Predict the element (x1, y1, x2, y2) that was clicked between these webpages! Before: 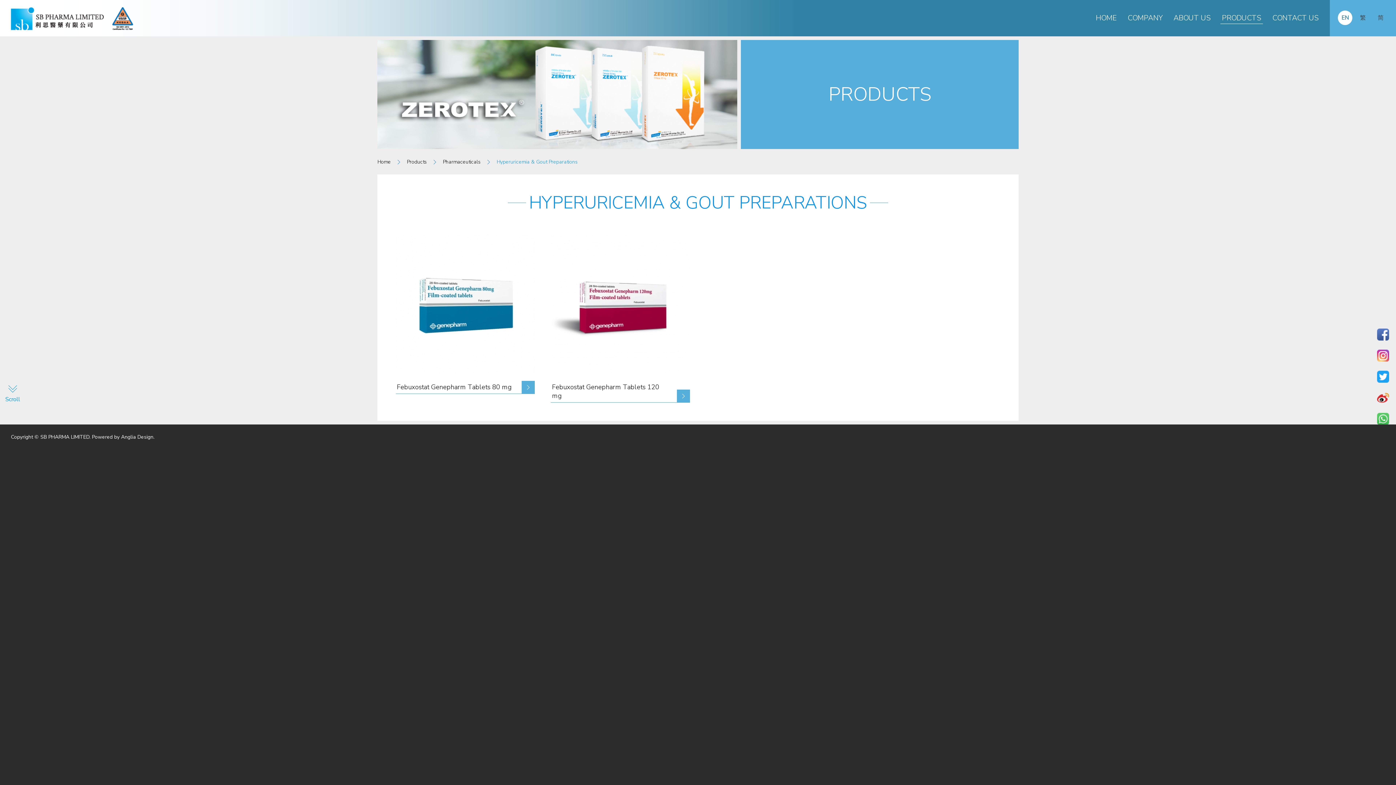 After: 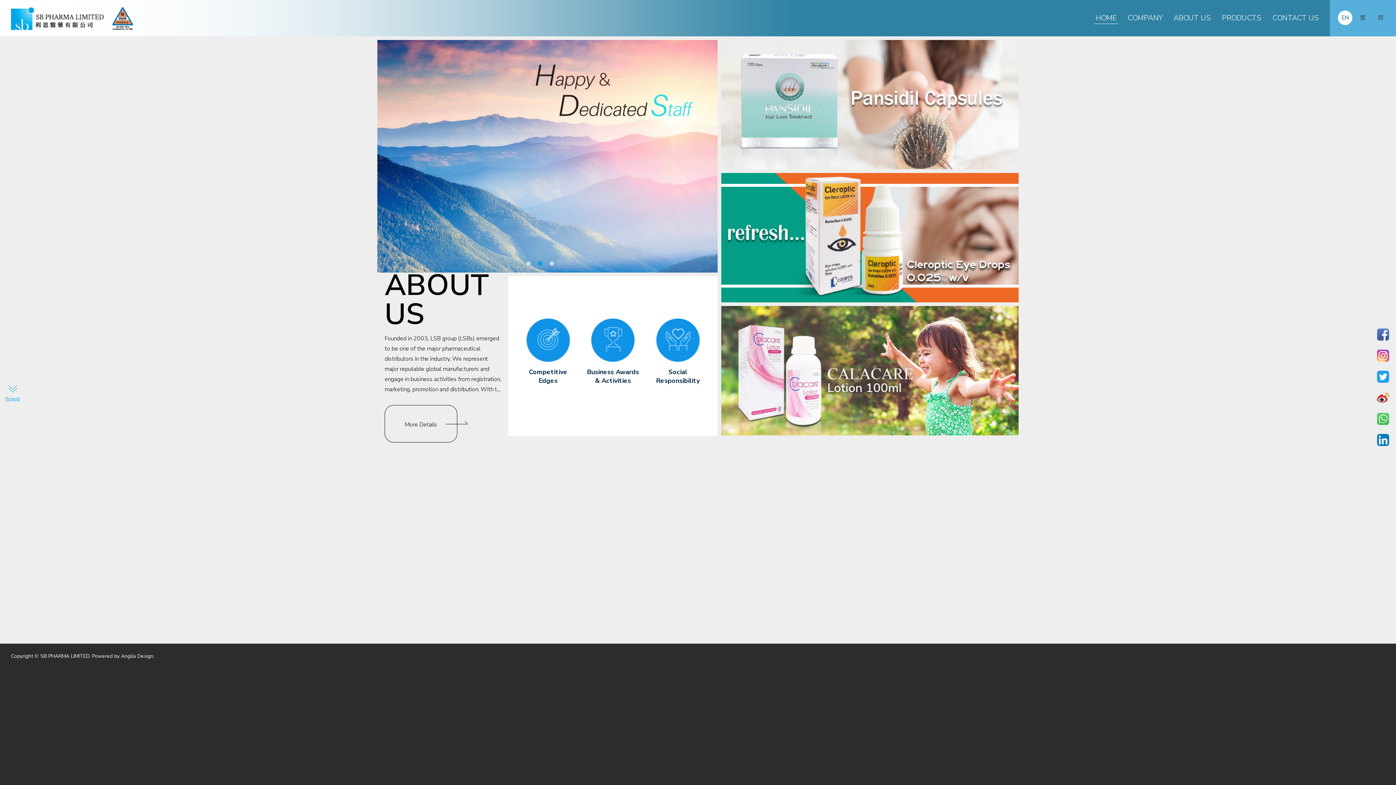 Action: bbox: (10, 15, 133, 21)